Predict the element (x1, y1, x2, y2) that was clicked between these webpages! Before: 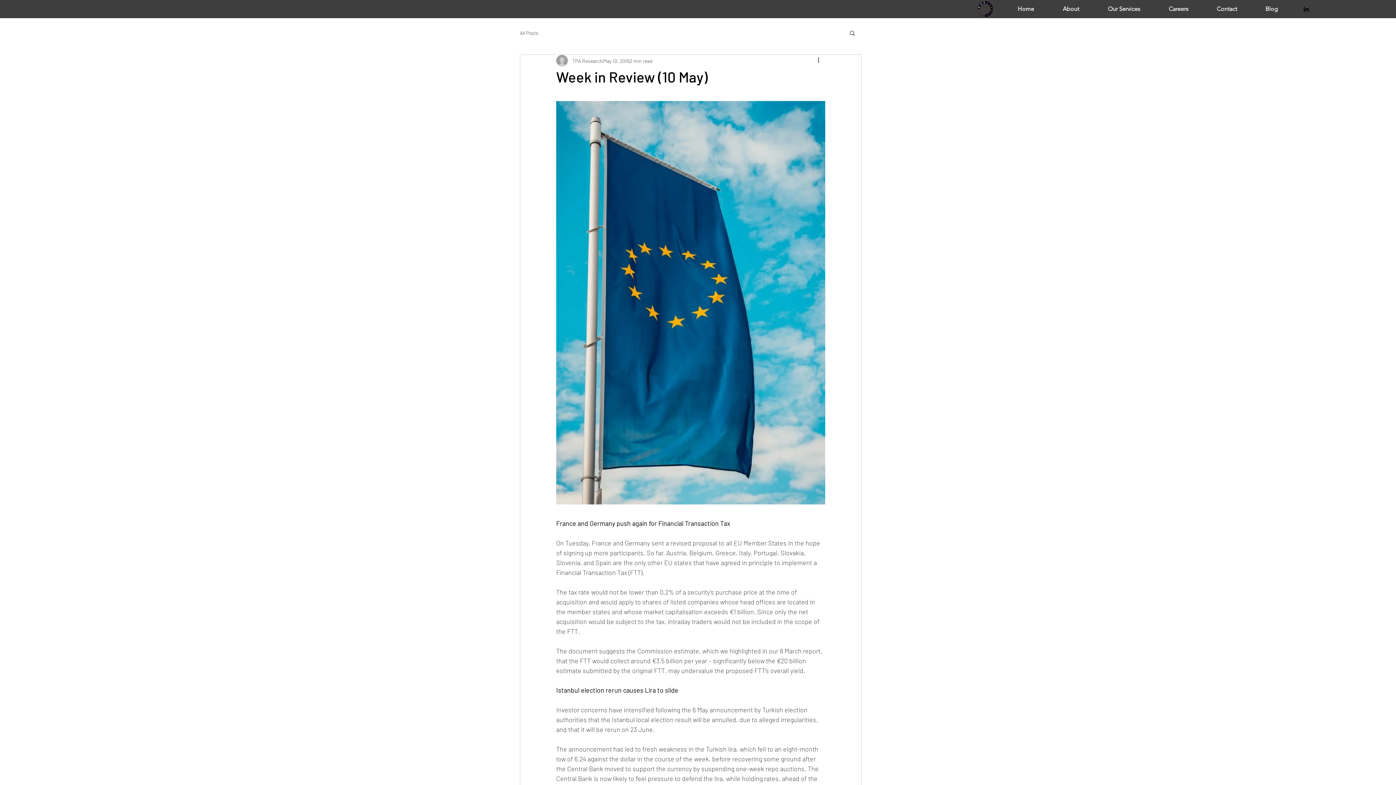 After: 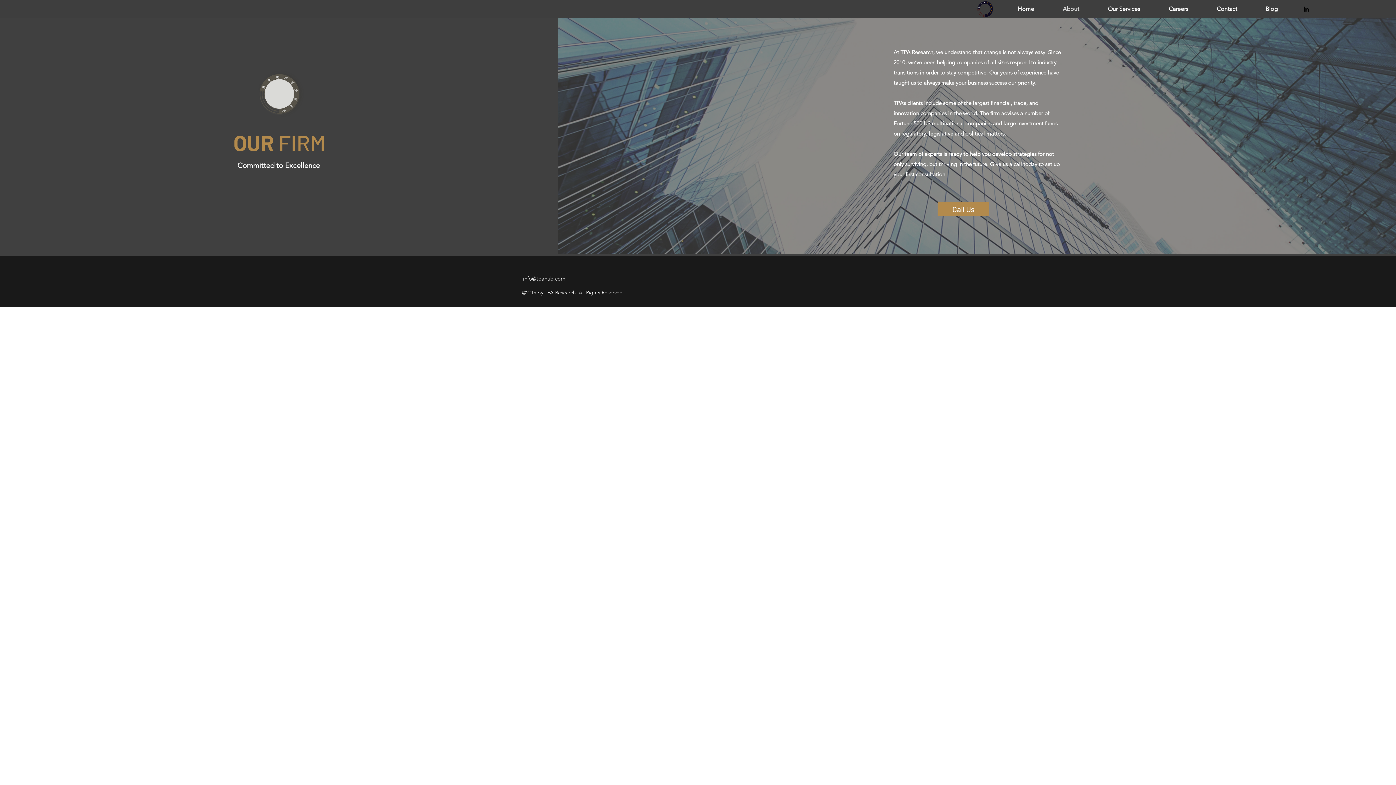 Action: bbox: (1048, 3, 1093, 14) label: About